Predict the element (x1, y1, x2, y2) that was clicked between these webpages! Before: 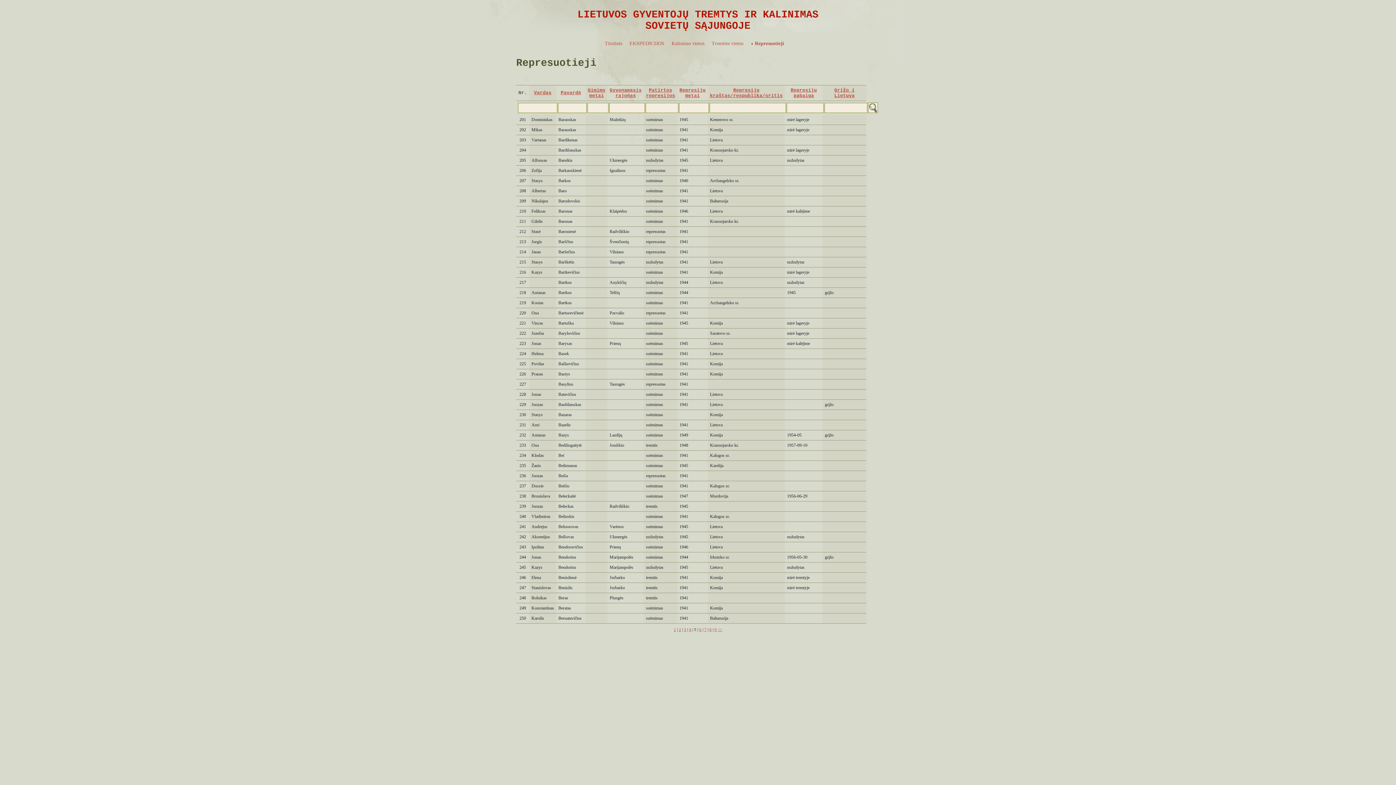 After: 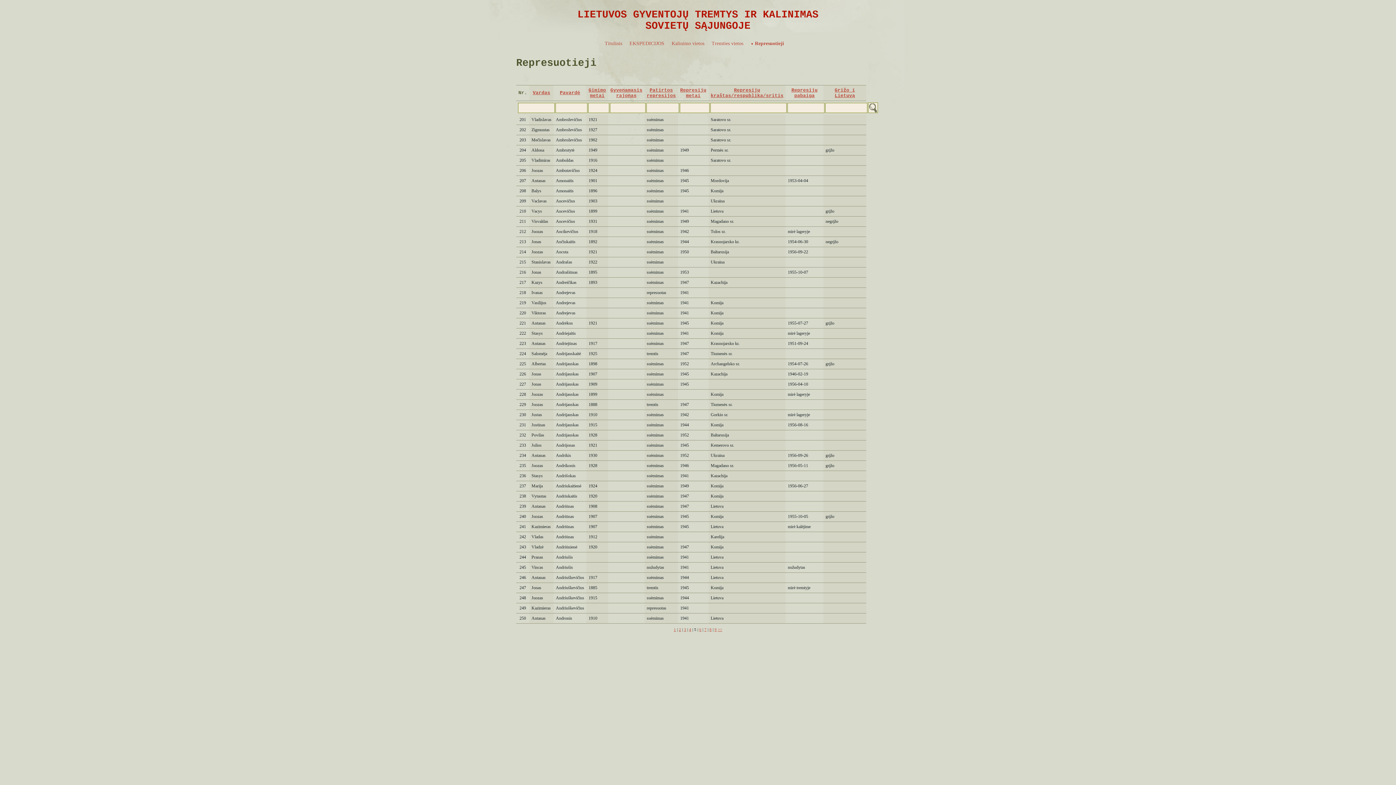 Action: bbox: (609, 87, 641, 98) label: Gyvenamasis rajonas